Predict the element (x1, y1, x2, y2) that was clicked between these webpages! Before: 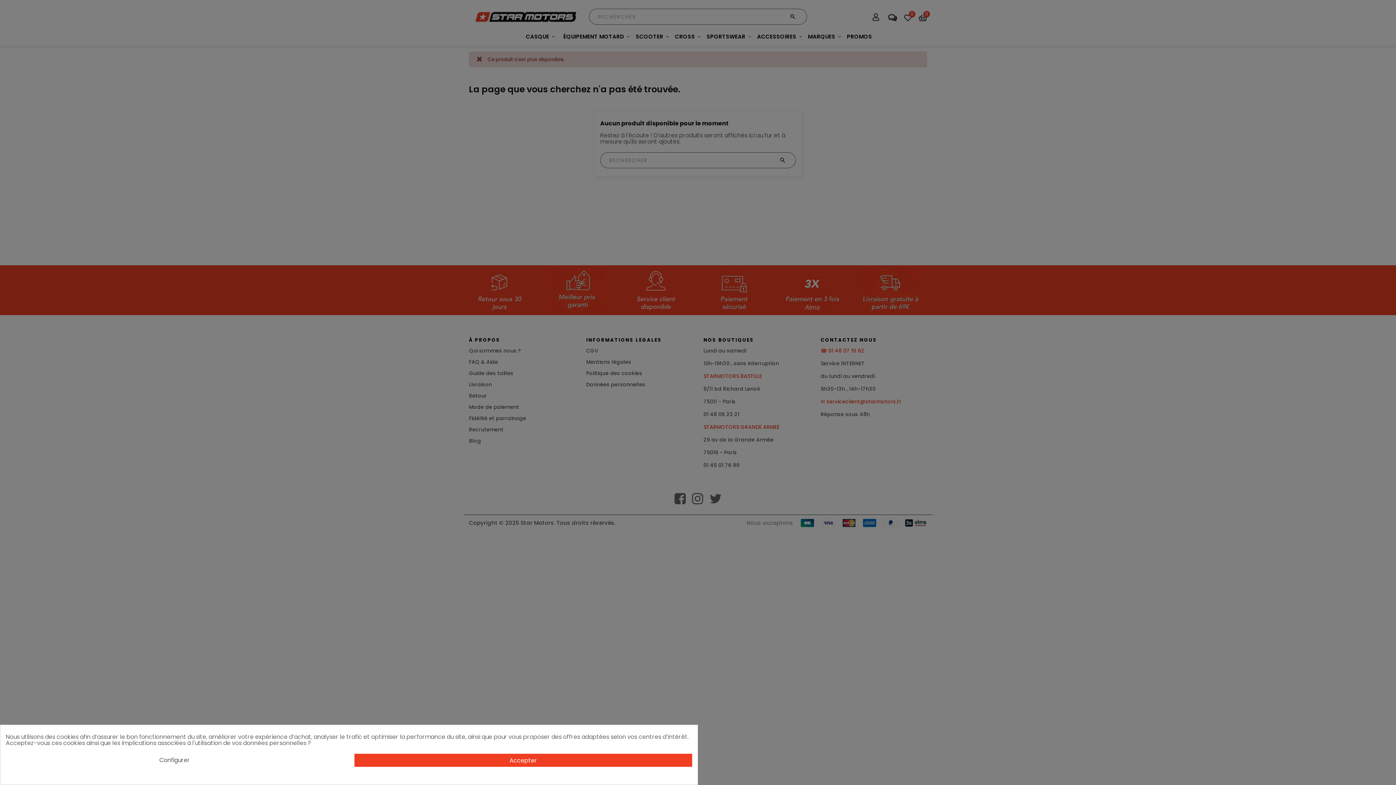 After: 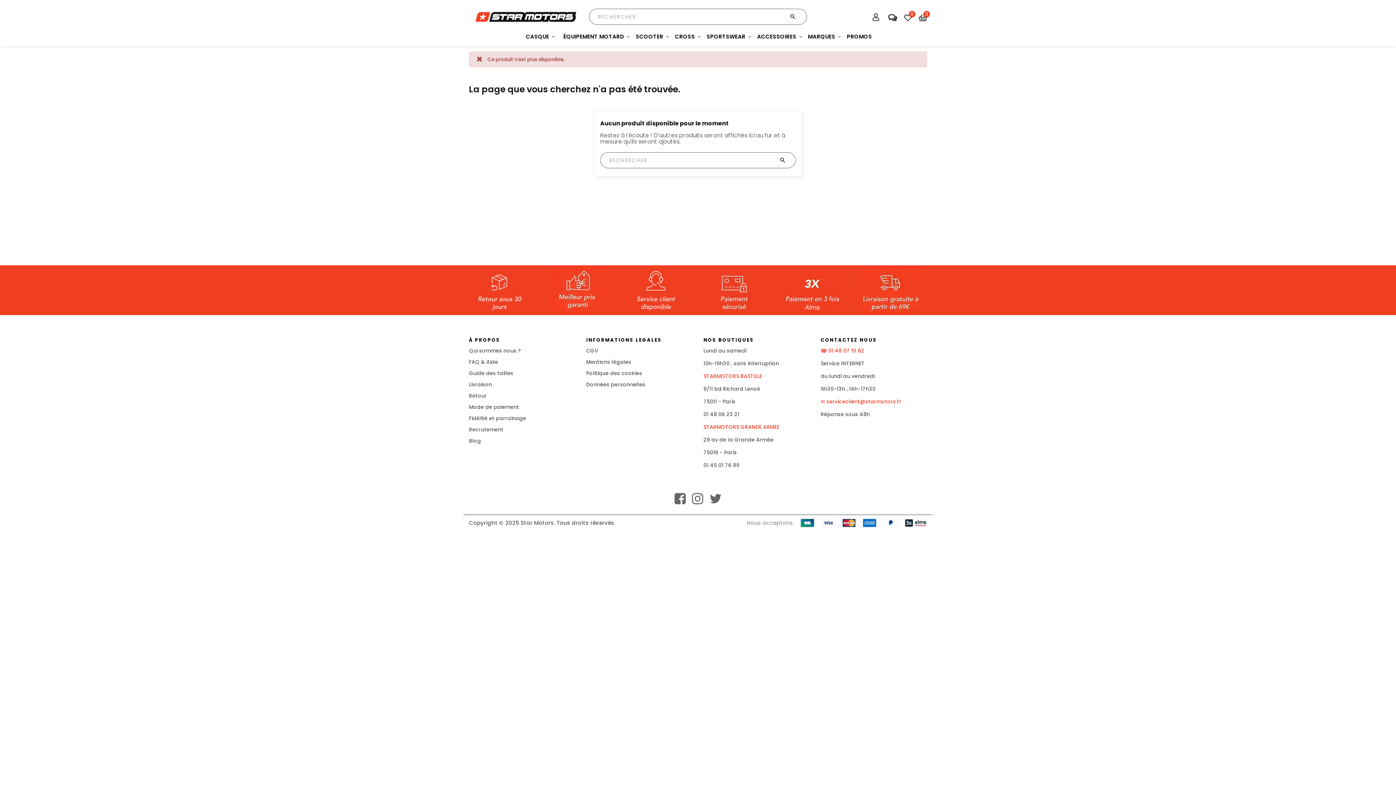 Action: label: Accepter bbox: (354, 754, 692, 767)